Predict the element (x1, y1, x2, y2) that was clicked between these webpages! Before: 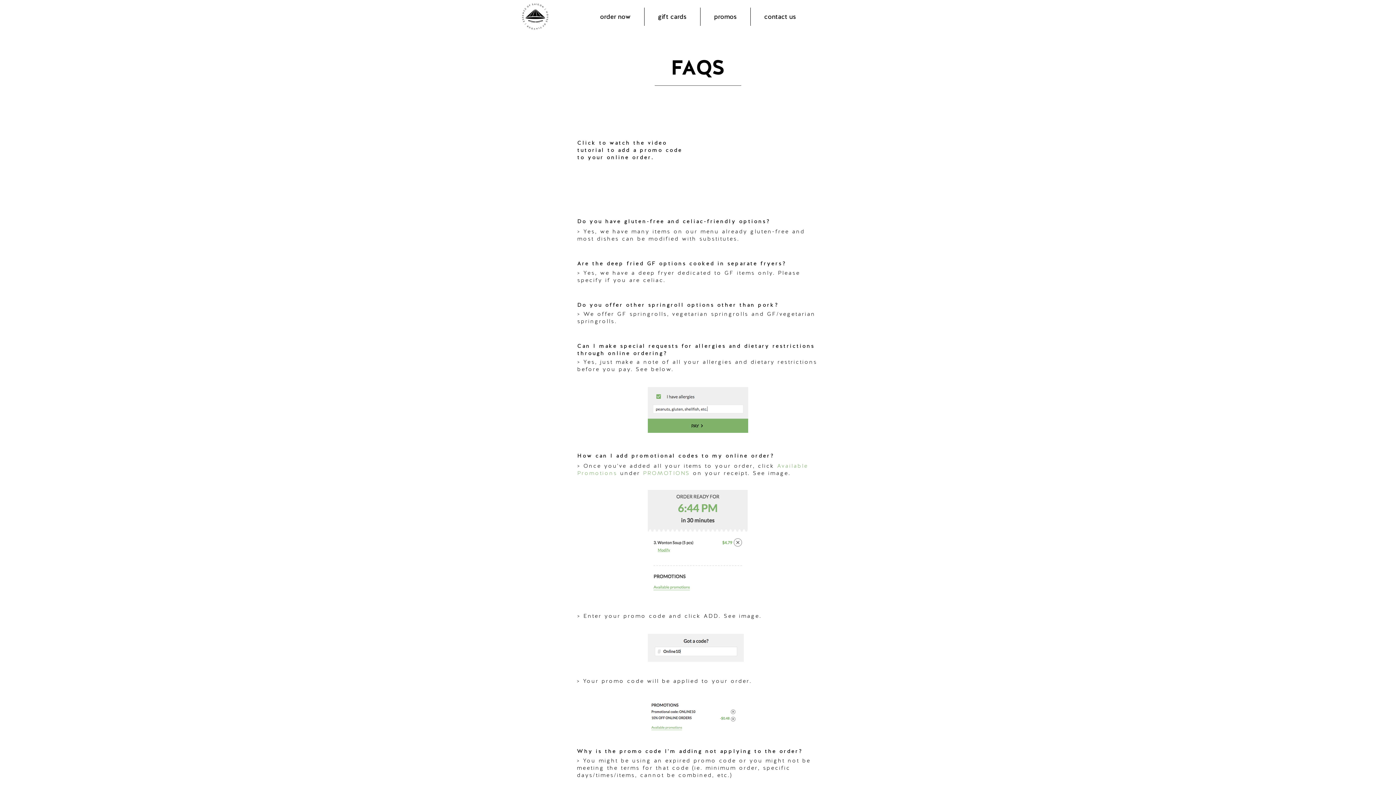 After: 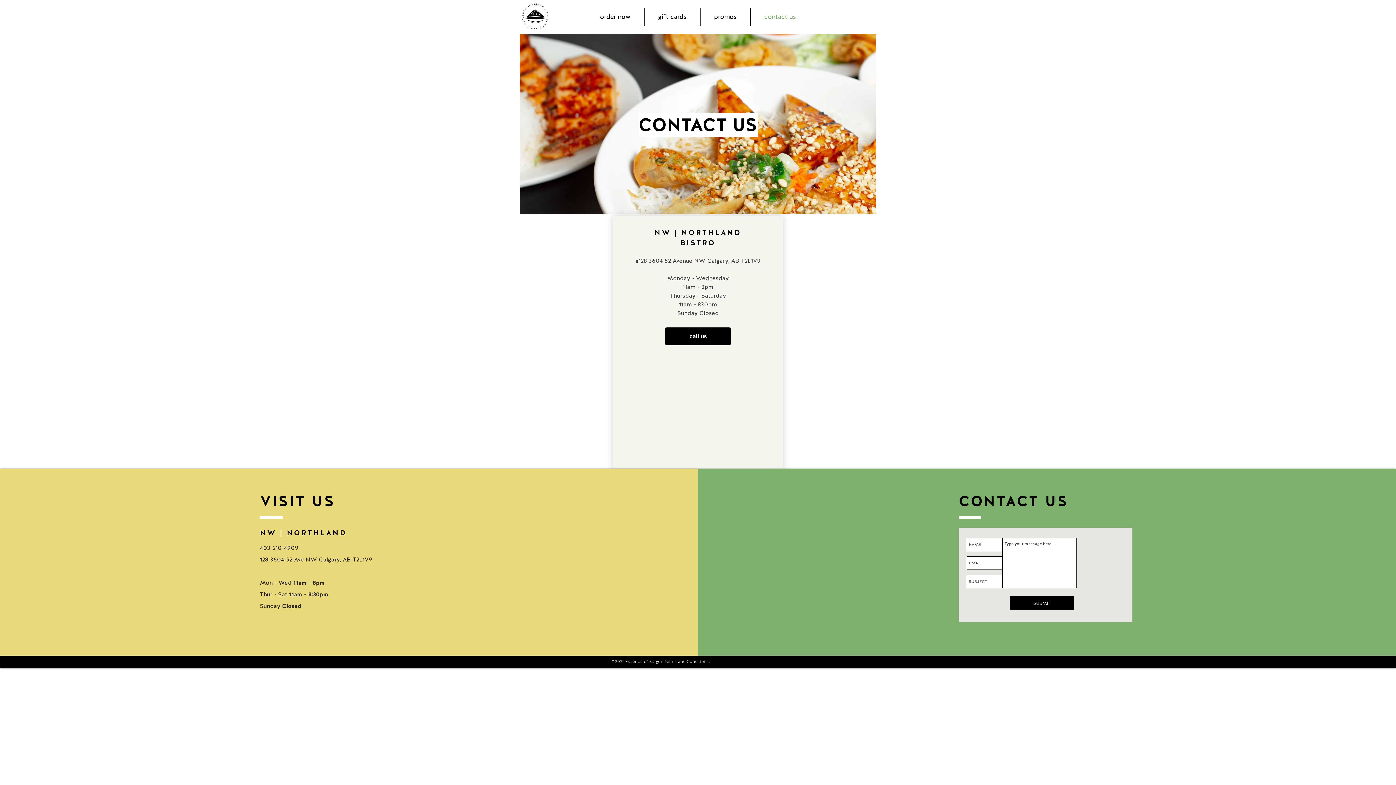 Action: bbox: (750, 7, 809, 25) label: contact us